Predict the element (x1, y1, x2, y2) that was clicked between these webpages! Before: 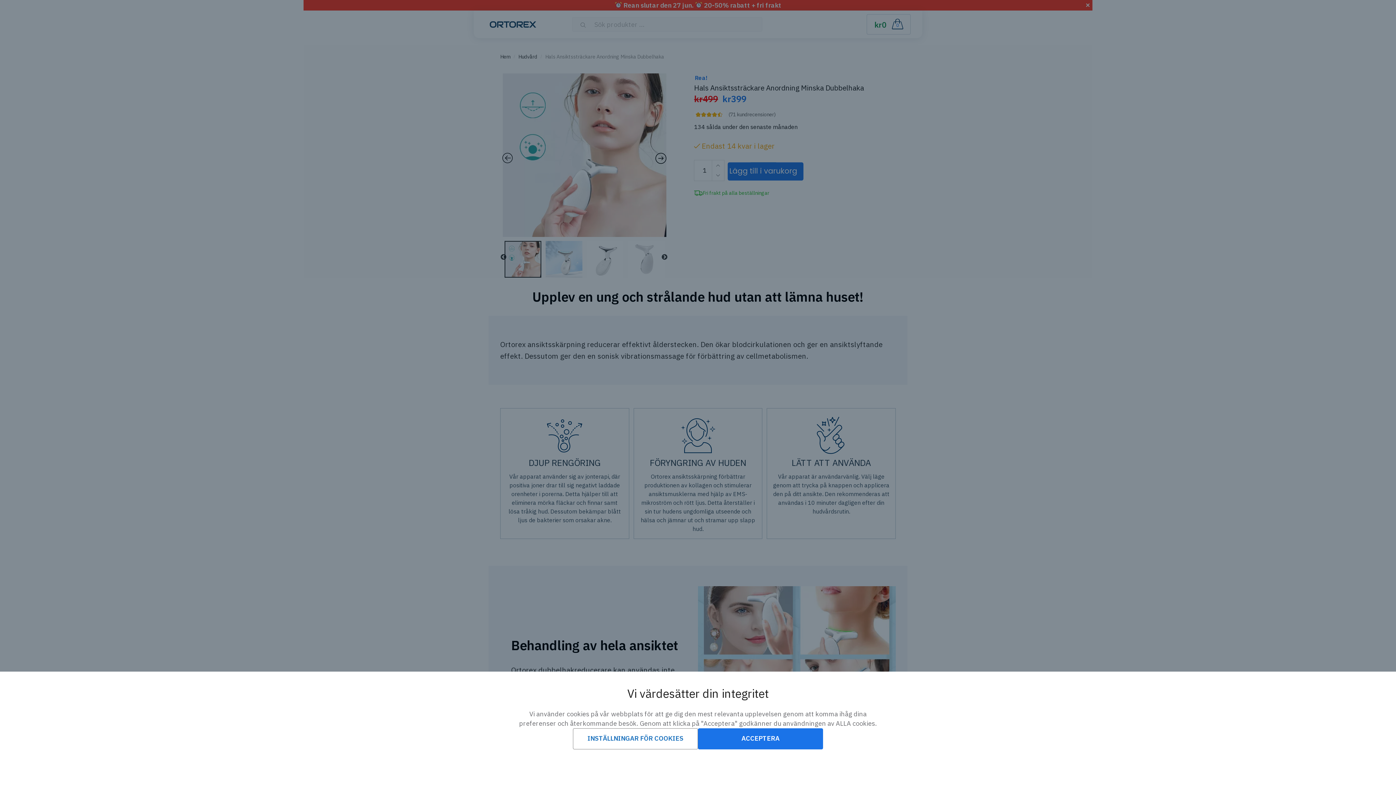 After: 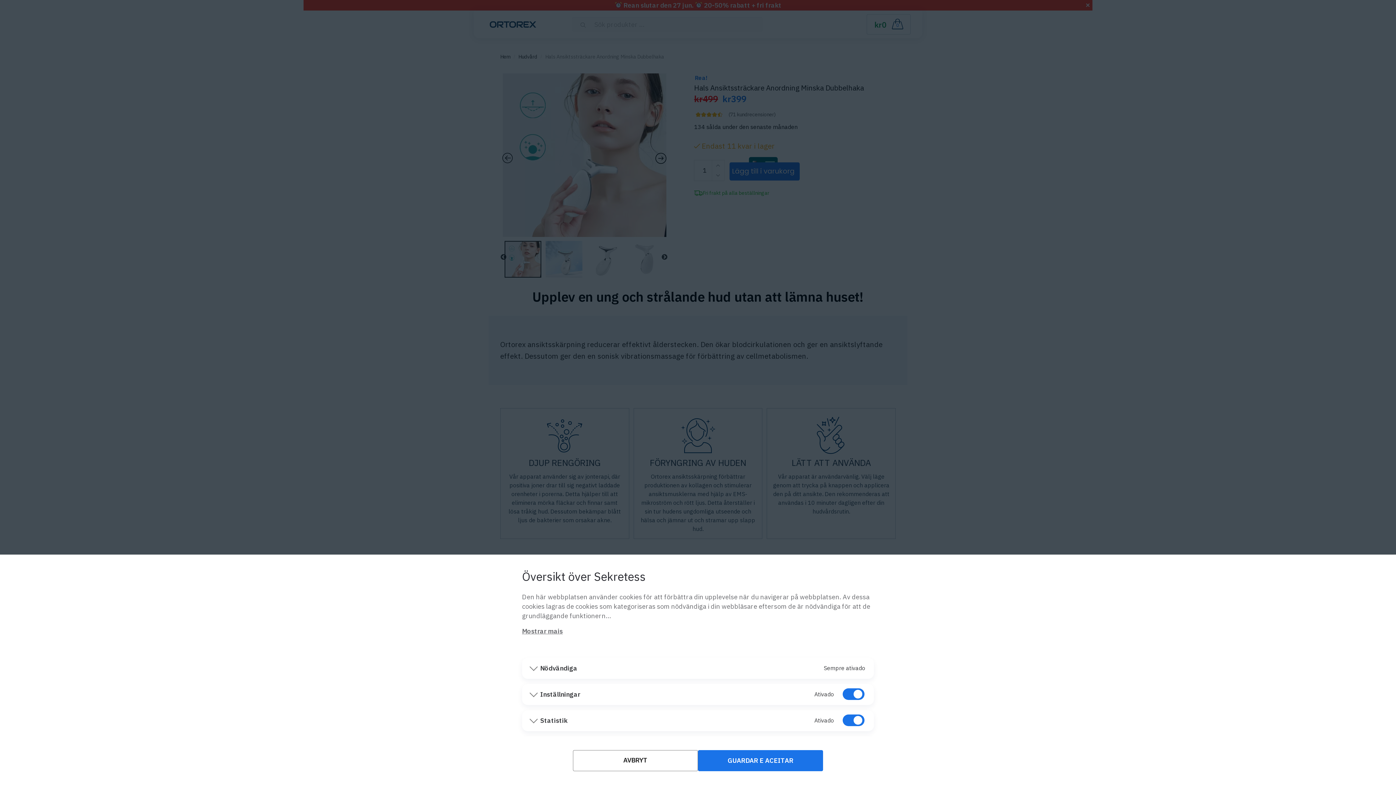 Action: label: INSTÄLLNINGAR FÖR COOKIES bbox: (573, 728, 698, 749)